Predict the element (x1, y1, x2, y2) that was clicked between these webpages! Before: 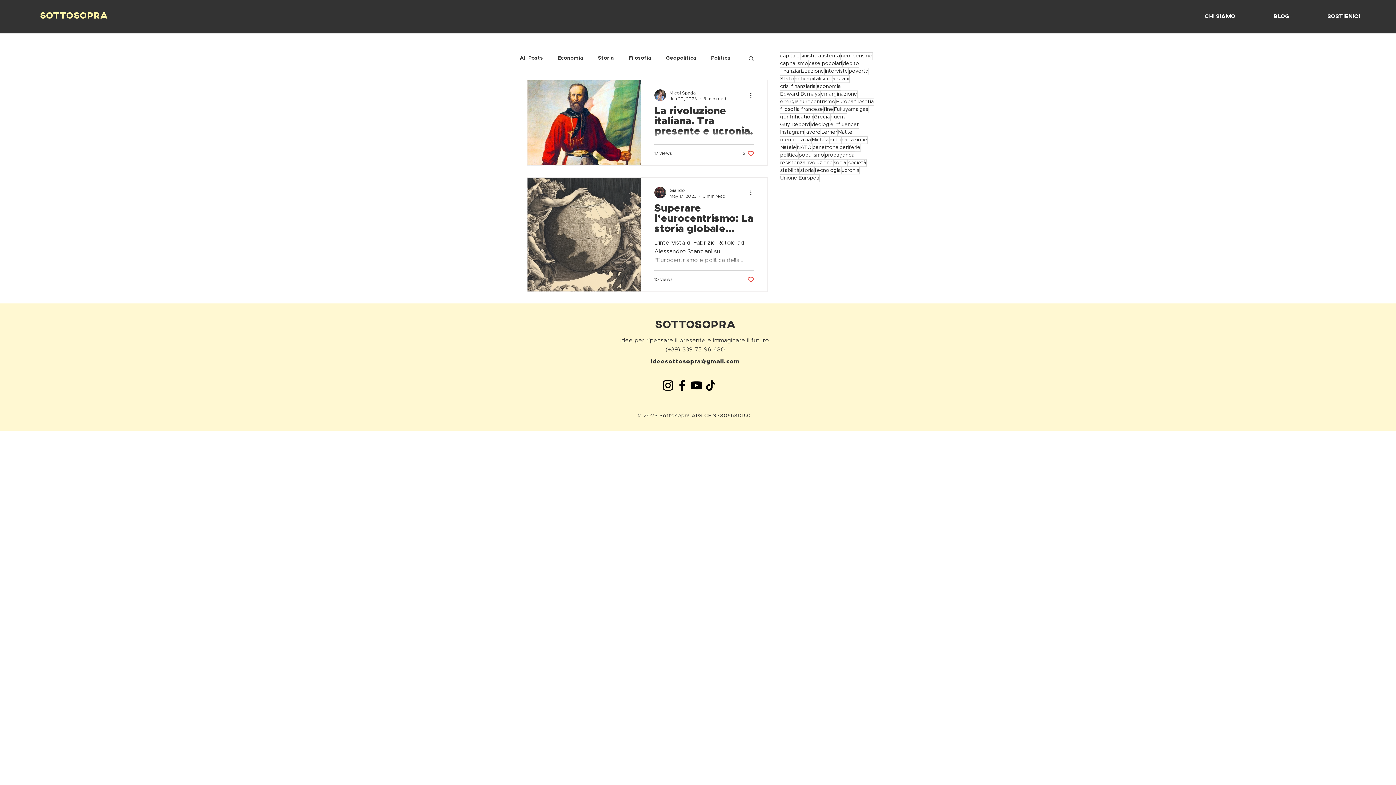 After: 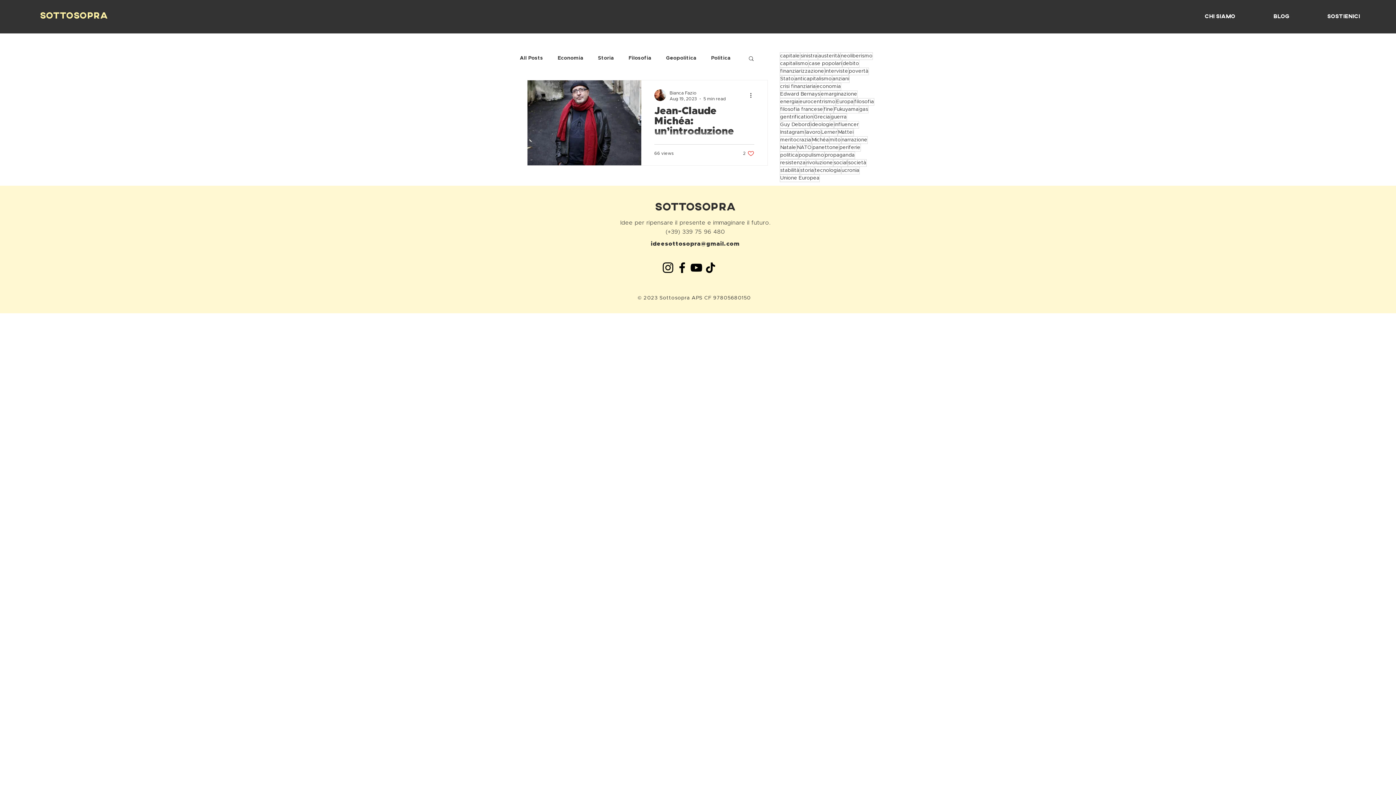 Action: bbox: (780, 151, 798, 159) label: politica